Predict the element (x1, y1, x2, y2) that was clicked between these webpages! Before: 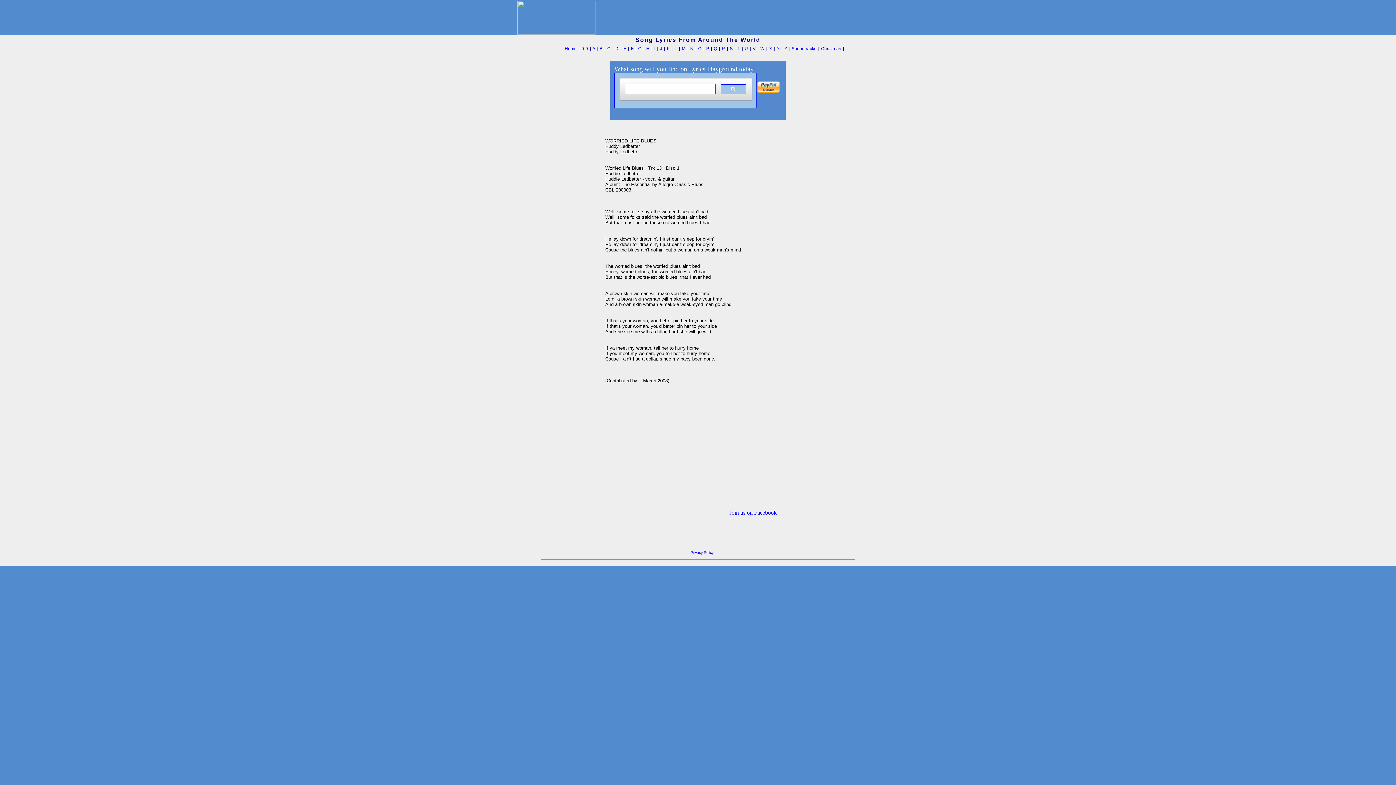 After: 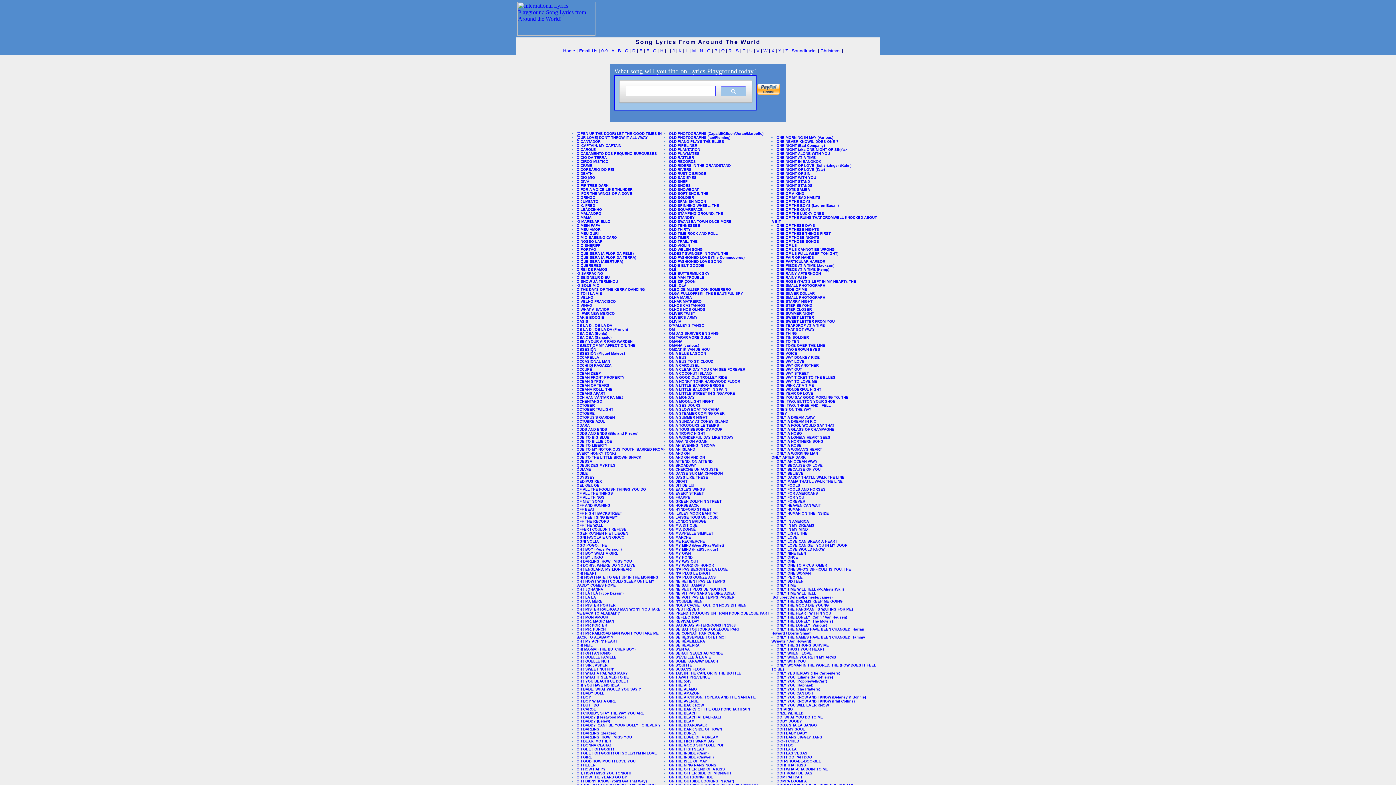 Action: bbox: (698, 46, 701, 51) label: O